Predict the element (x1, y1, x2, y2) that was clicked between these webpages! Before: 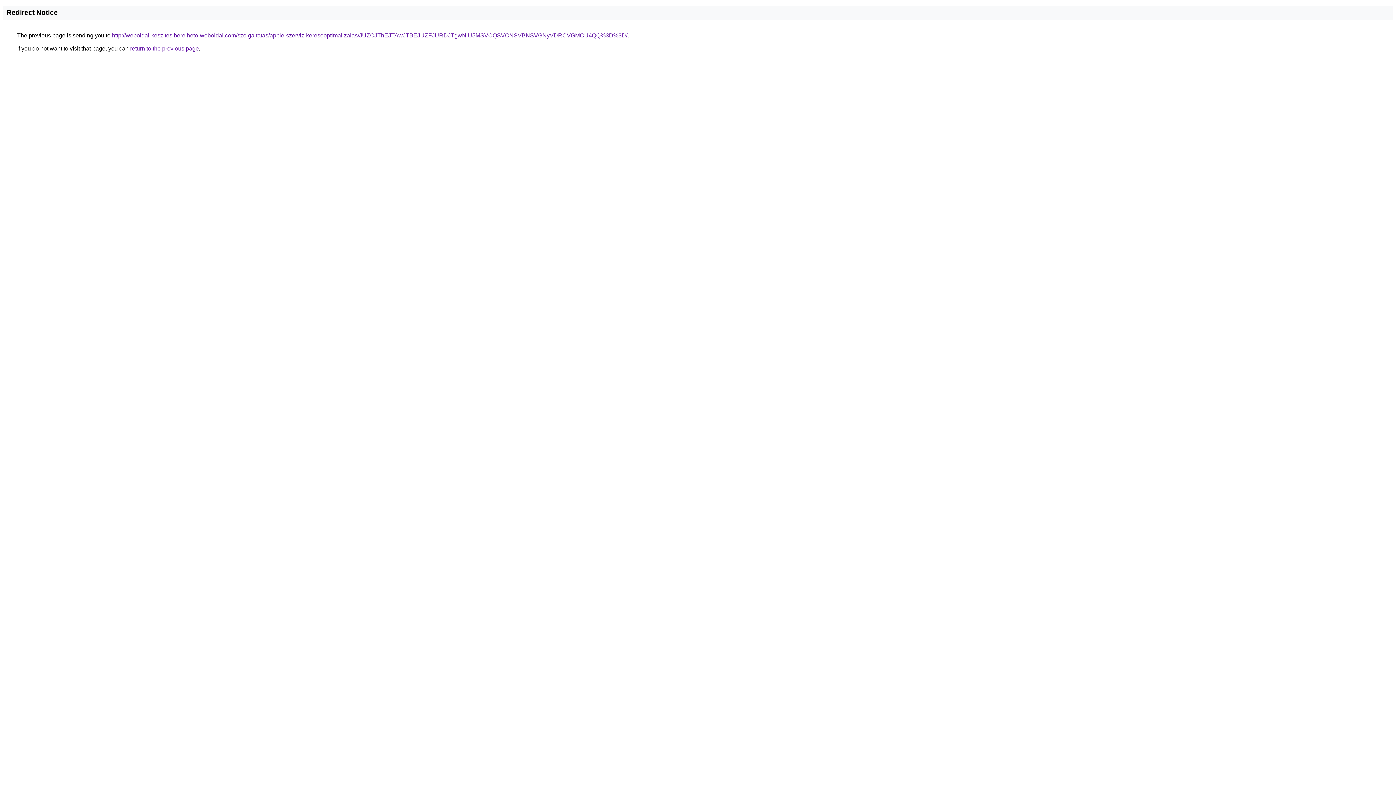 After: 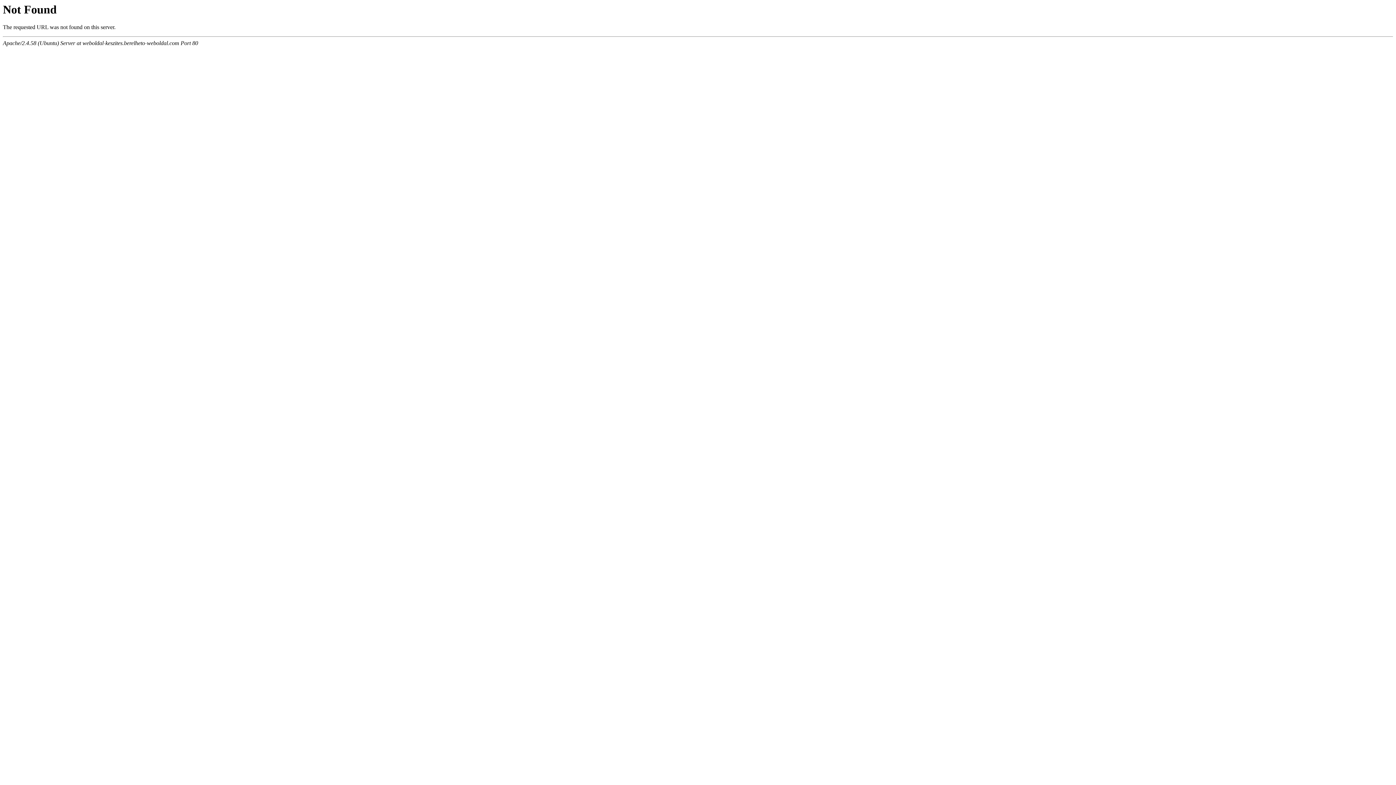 Action: bbox: (112, 32, 627, 38) label: http://weboldal-keszites.berelheto-weboldal.com/szolgaltatas/apple-szerviz-keresooptimalizalas/JUZCJThEJTAwJTBEJUZFJURDJTgwNiU5MSVCQSVCNSVBNSVGNyVDRCVGMCU4QQ%3D%3D/